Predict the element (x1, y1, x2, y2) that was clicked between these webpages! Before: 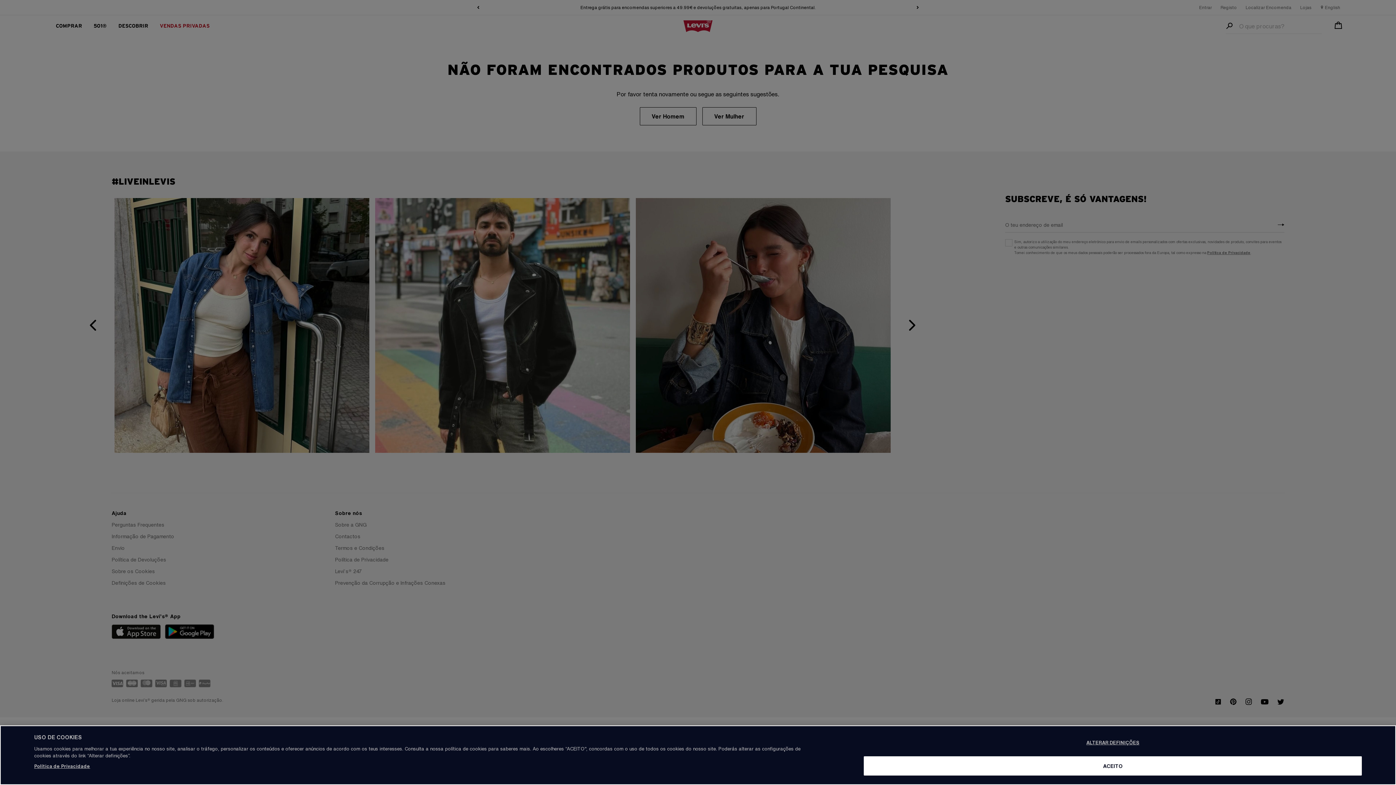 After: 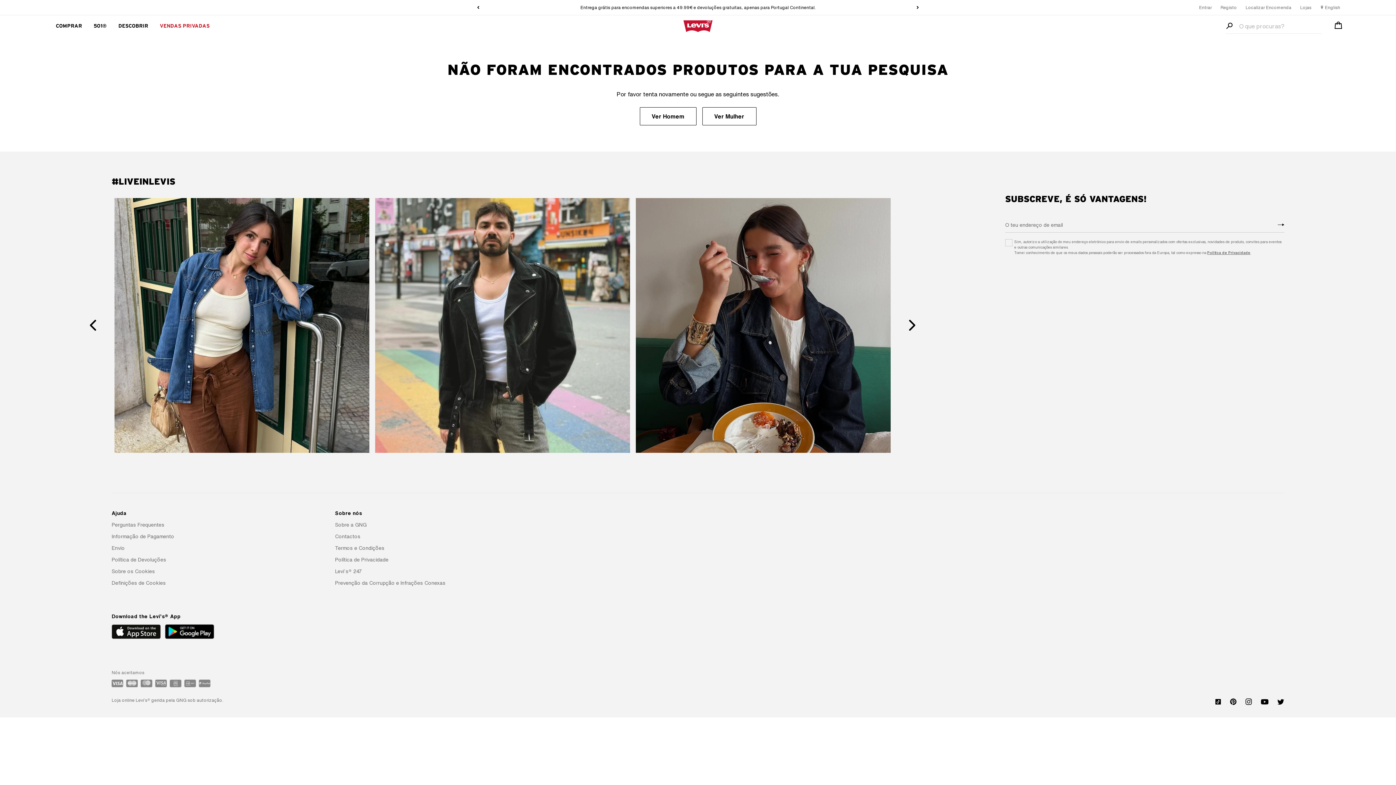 Action: label: ACEITO bbox: (864, 756, 1362, 776)